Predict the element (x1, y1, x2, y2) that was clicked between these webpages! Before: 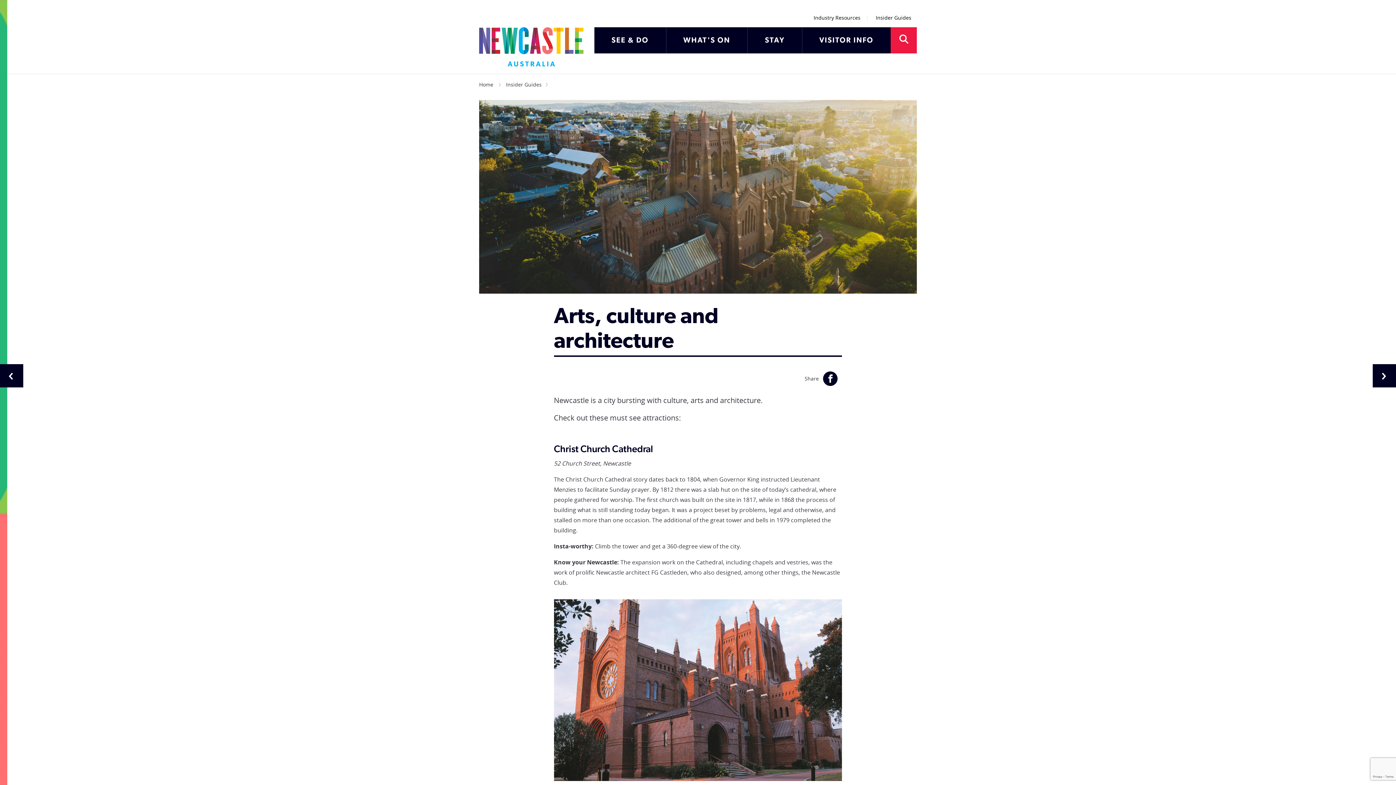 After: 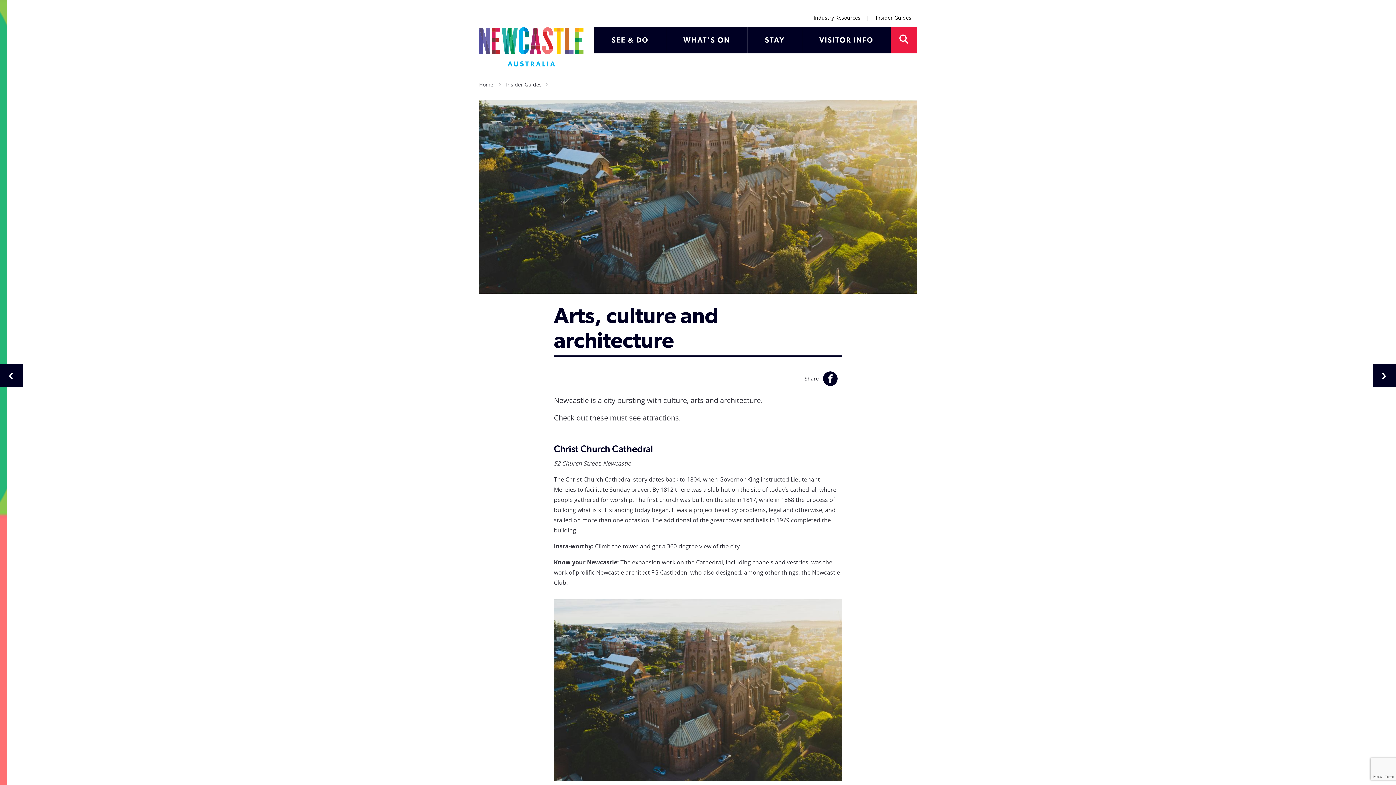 Action: bbox: (1373, 763, 1389, 778)